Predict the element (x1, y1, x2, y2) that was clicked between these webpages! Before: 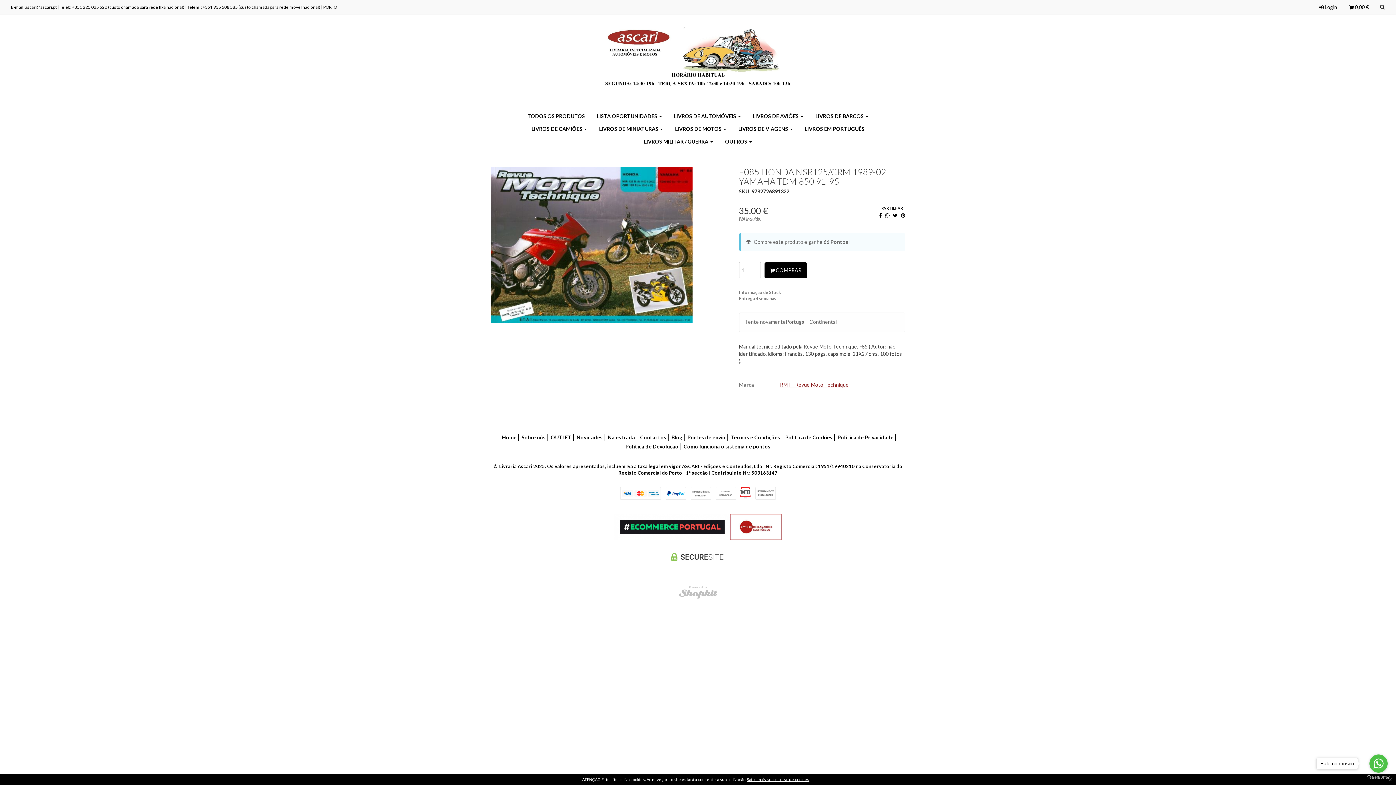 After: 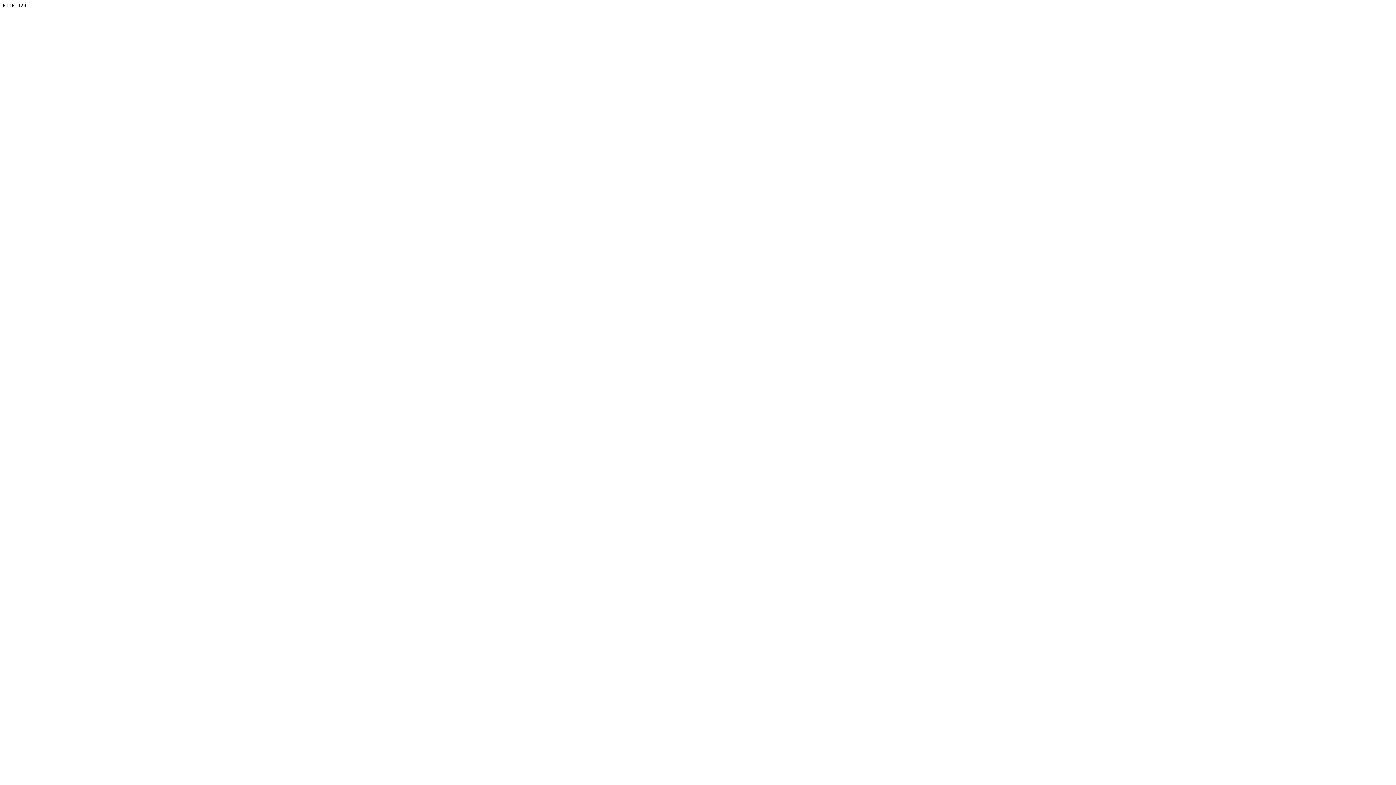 Action: bbox: (805, 125, 864, 132) label: LIVROS EM PORTUGUÊS